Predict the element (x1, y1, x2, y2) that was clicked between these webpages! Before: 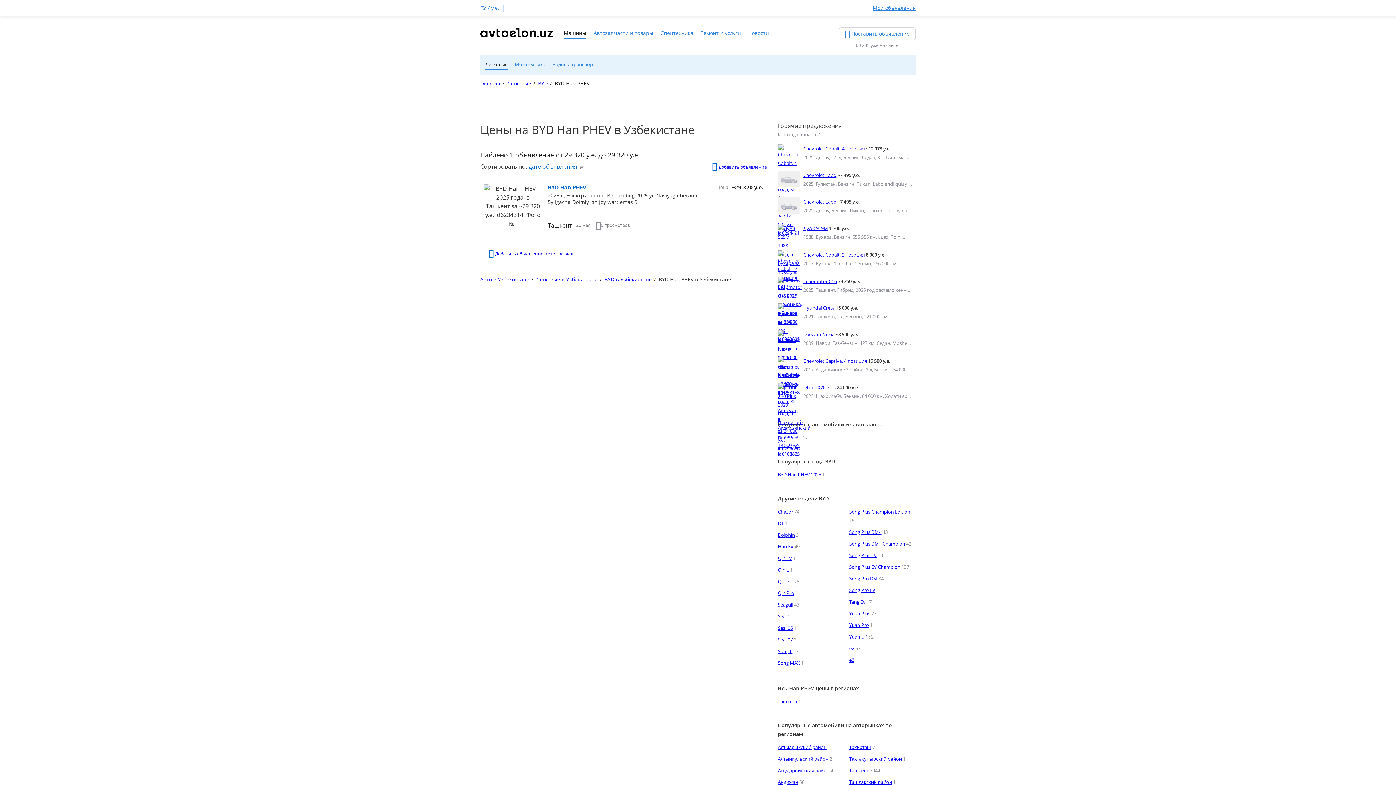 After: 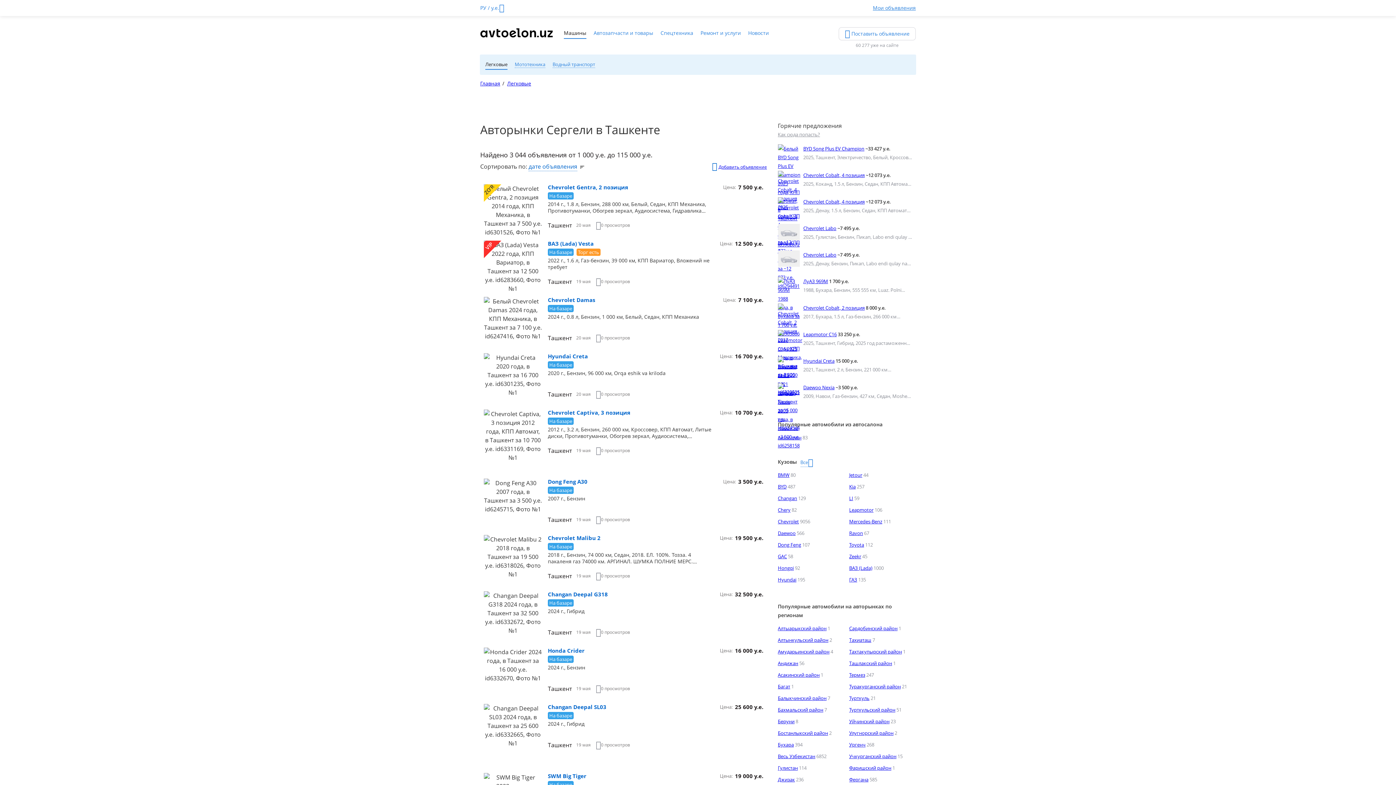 Action: bbox: (849, 767, 869, 774) label: Ташкент